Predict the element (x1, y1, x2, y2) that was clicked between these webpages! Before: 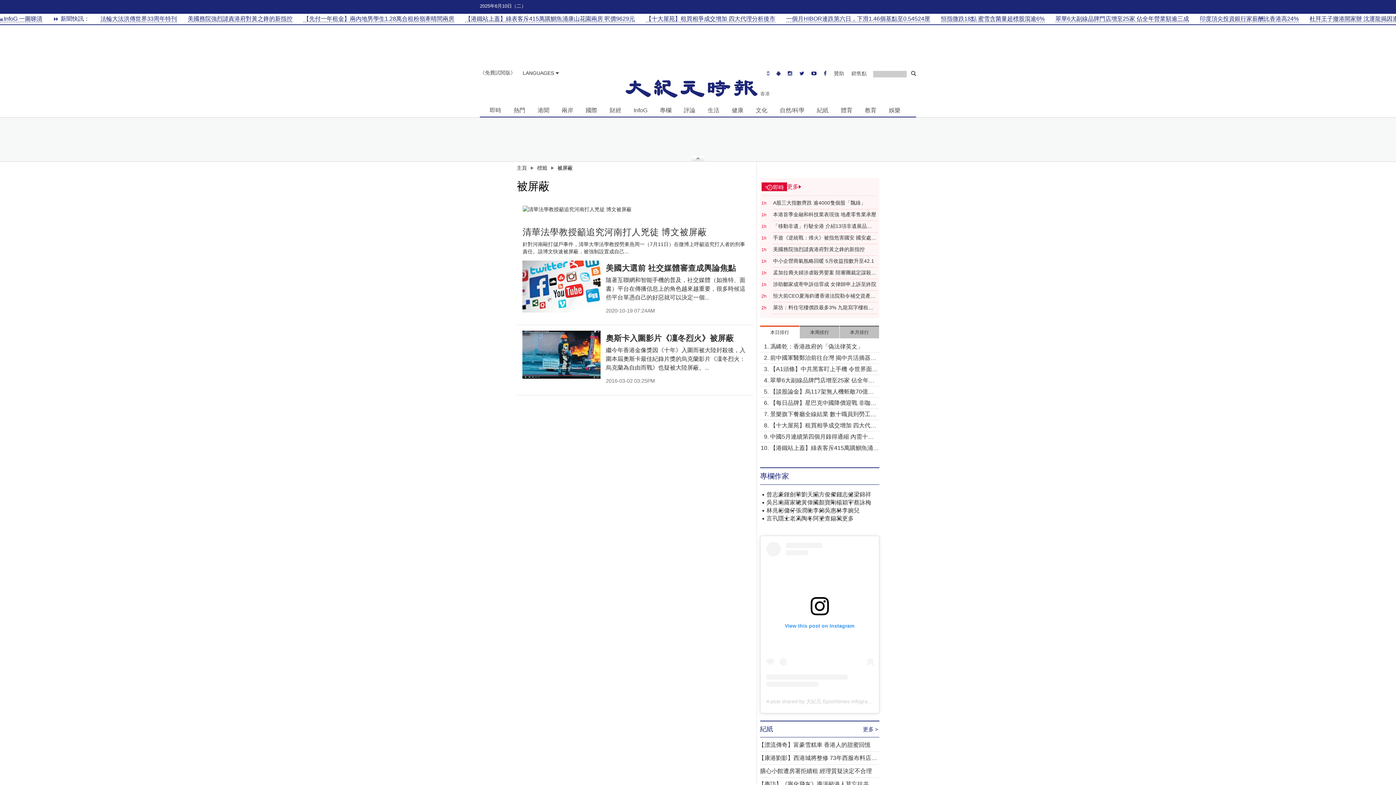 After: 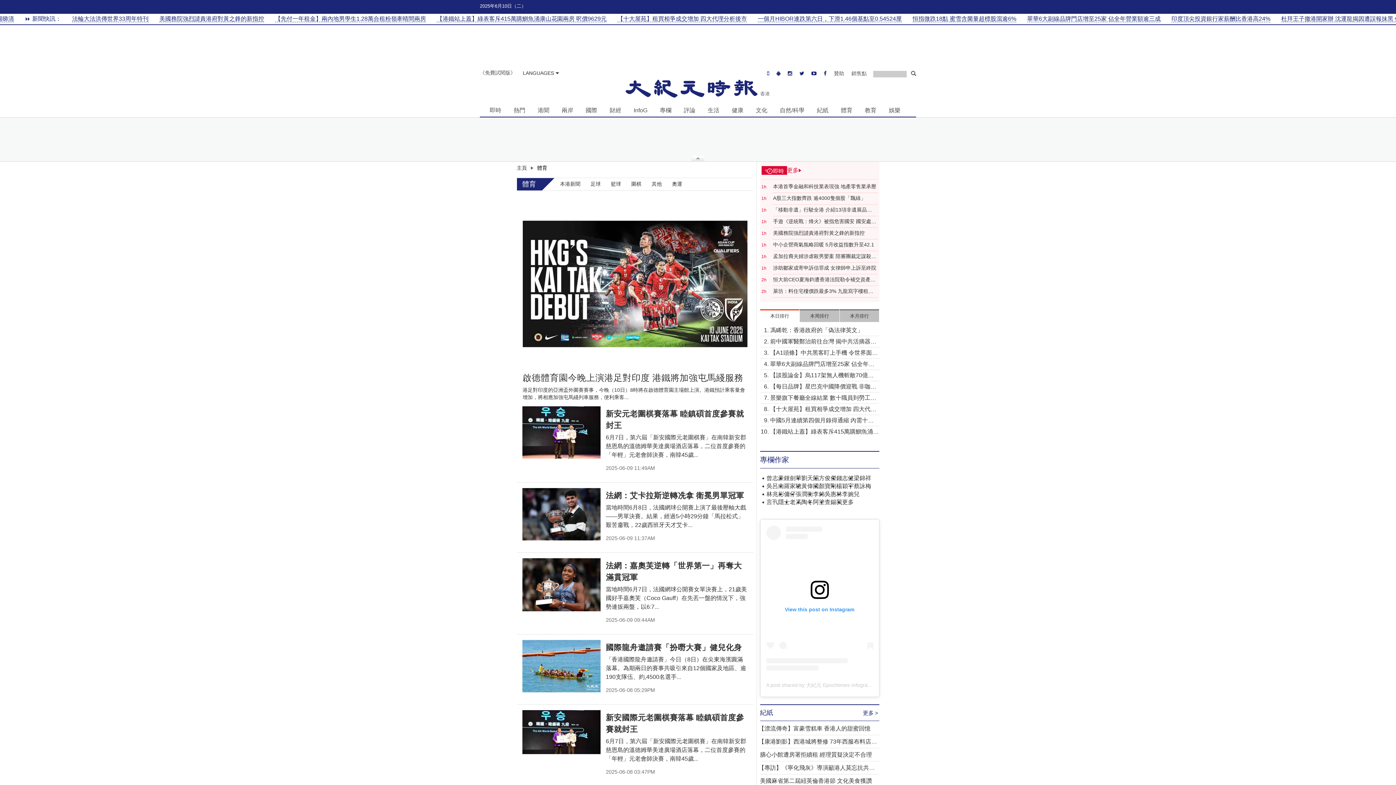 Action: bbox: (838, 104, 855, 115) label: 體育